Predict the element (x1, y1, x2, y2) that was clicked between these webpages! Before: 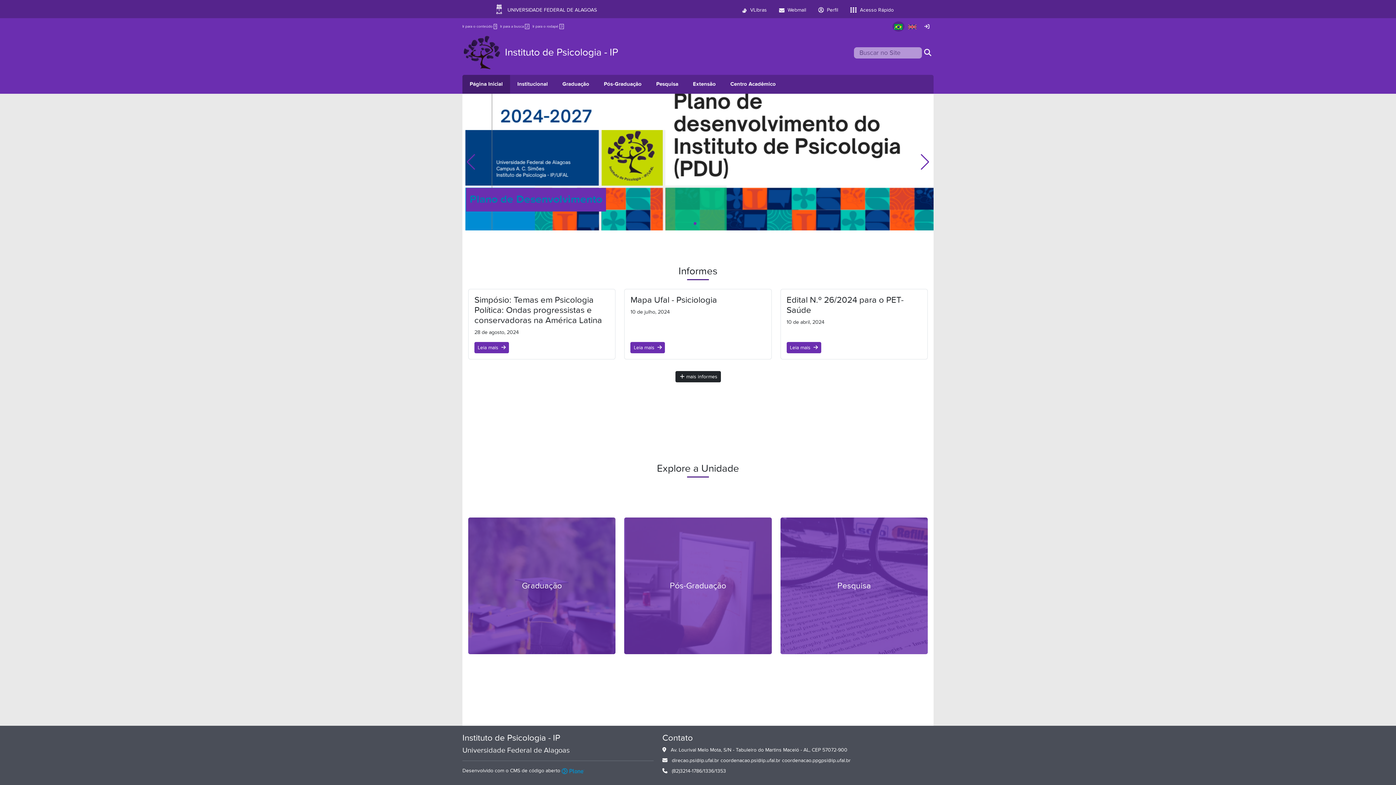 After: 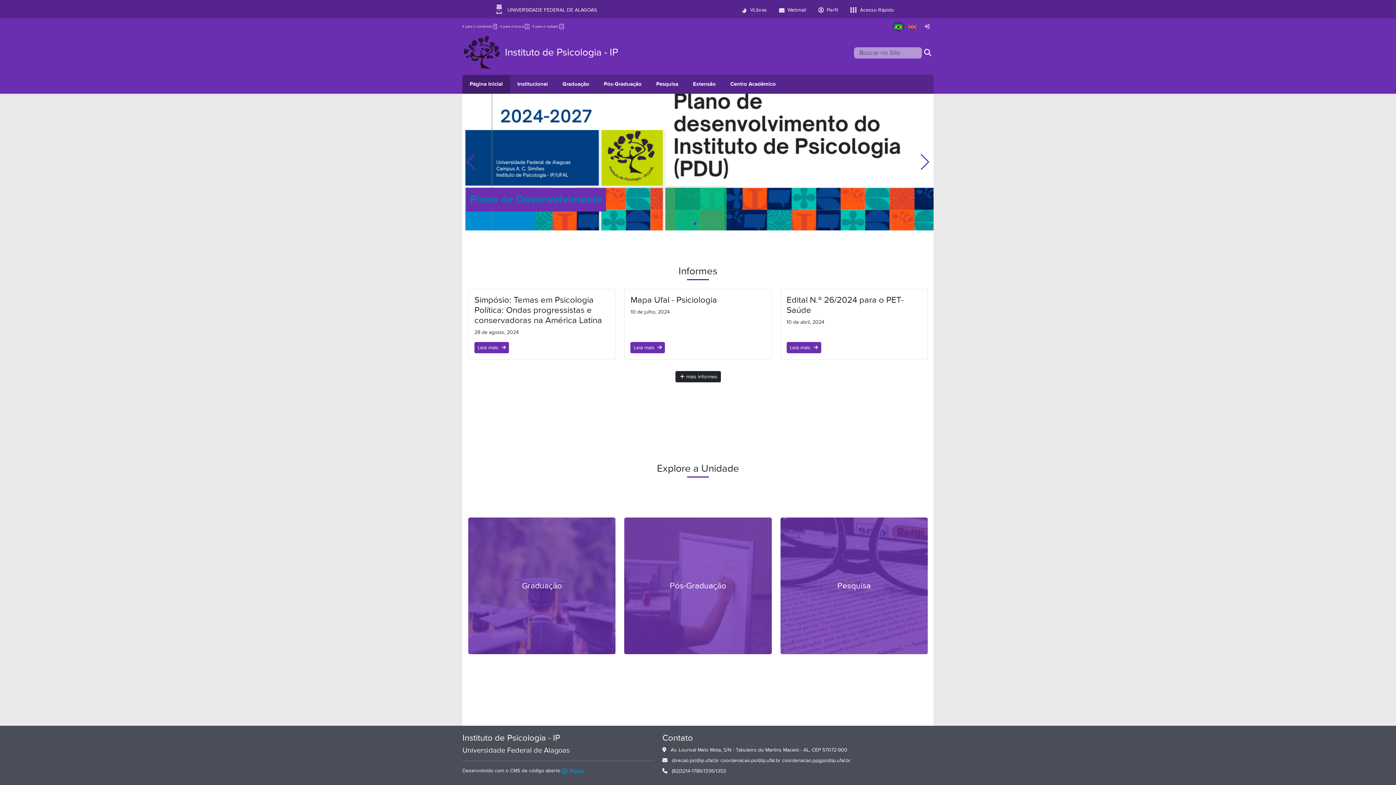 Action: label: Página Inicial bbox: (462, 74, 510, 93)